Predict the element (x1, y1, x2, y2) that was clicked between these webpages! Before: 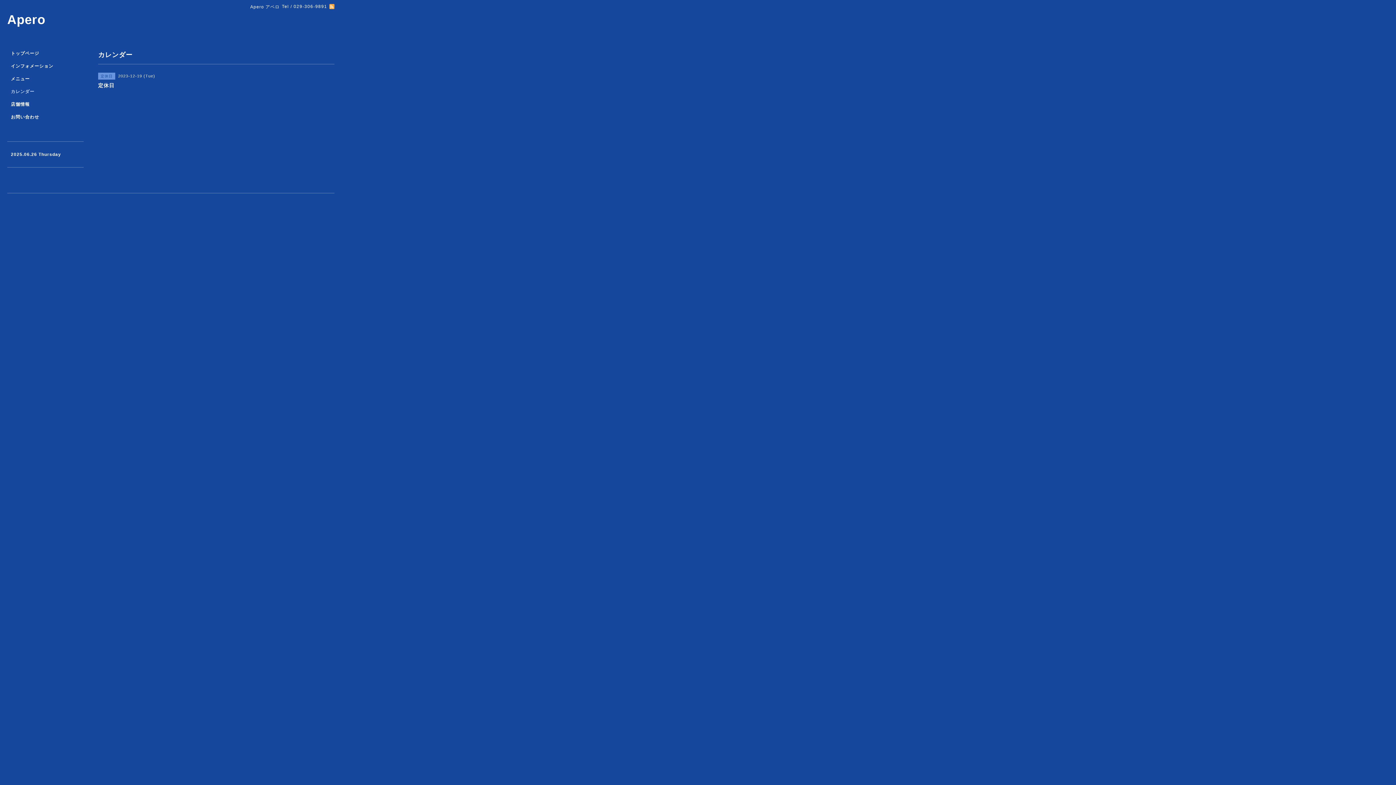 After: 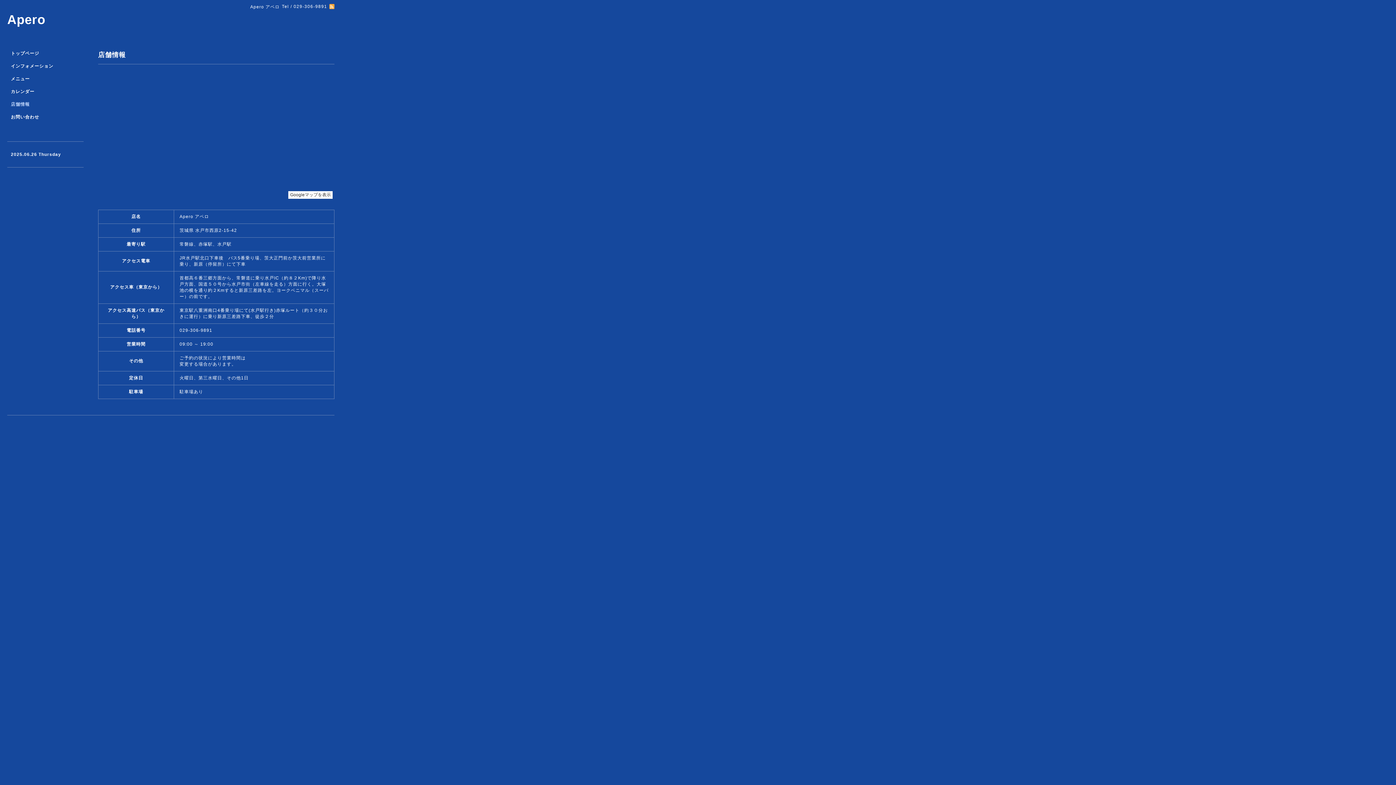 Action: label: 店舗情報 bbox: (7, 101, 83, 114)